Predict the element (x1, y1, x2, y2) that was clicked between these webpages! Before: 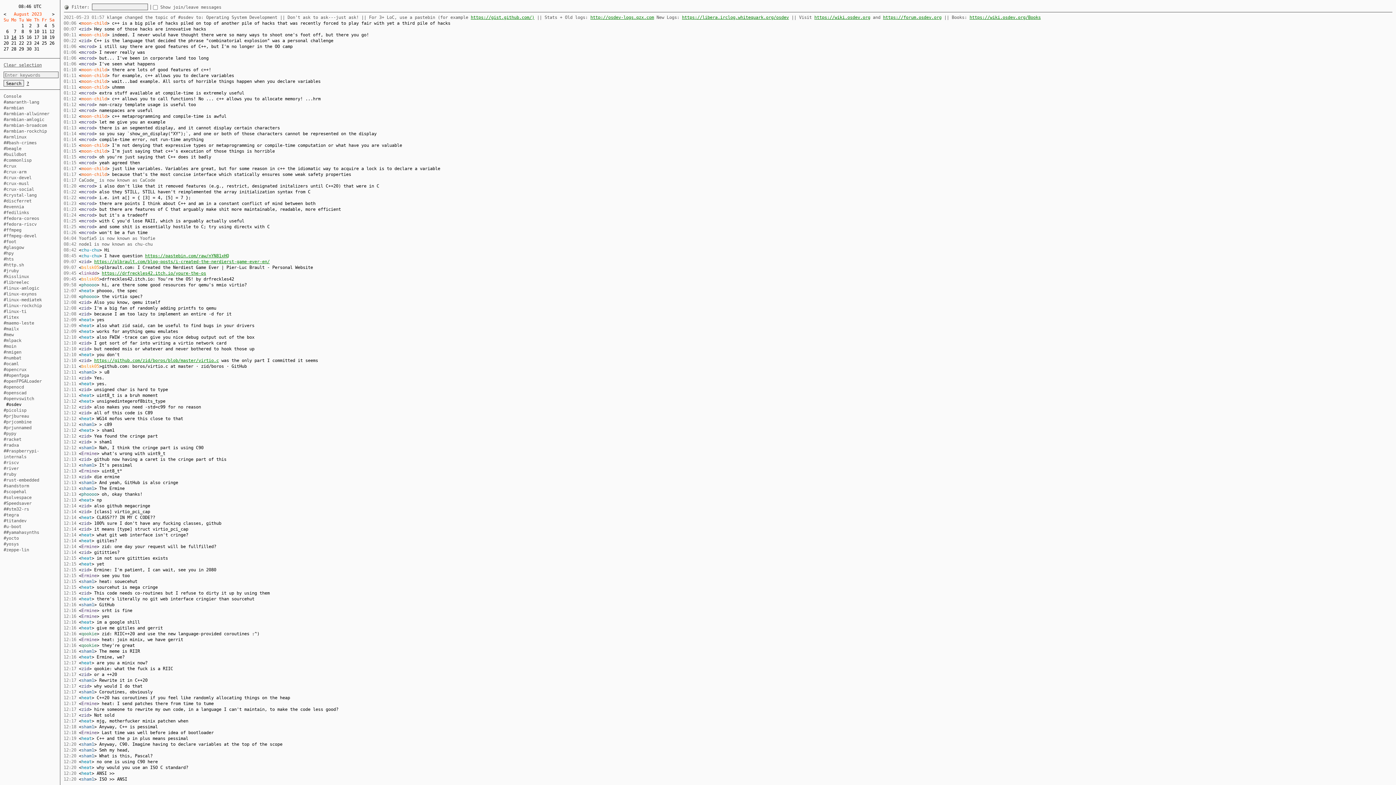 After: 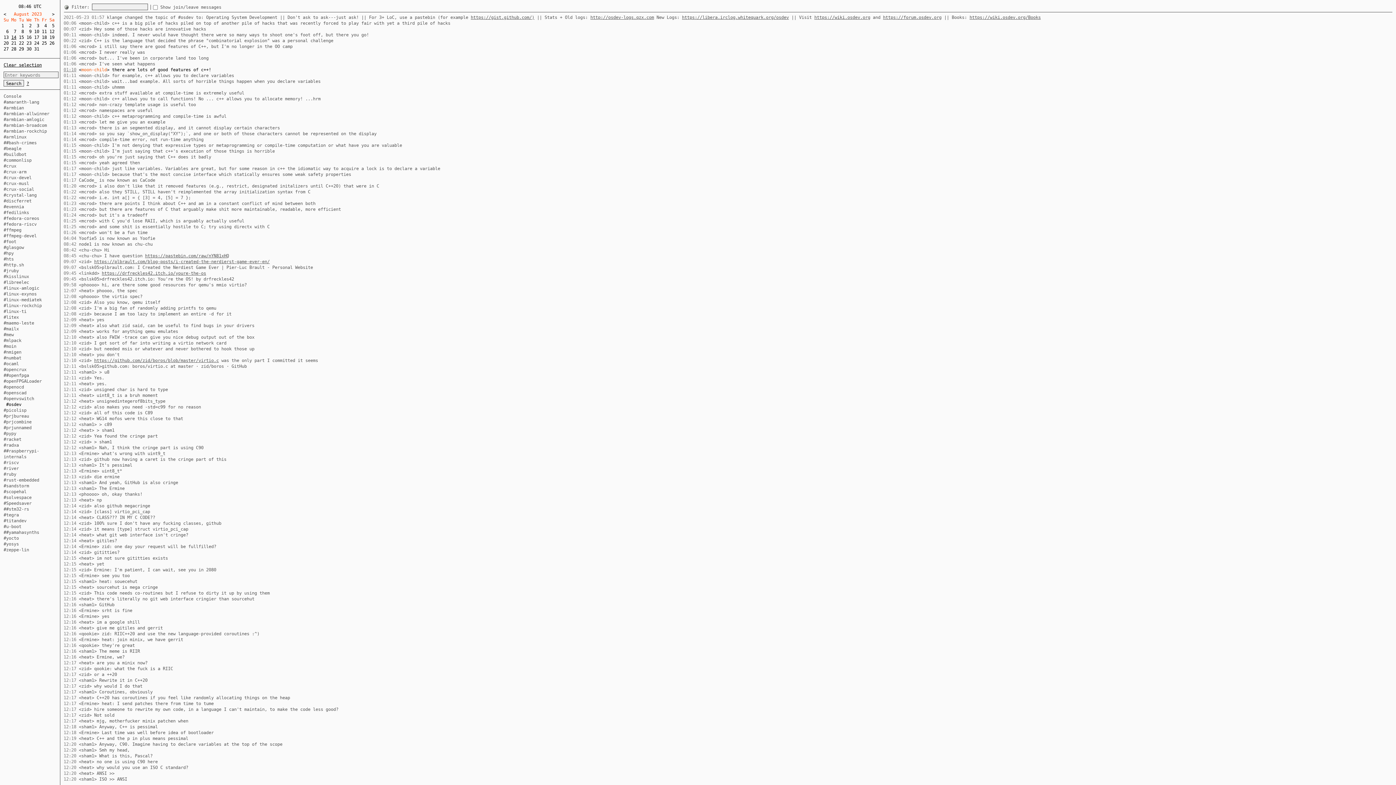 Action: bbox: (63, 67, 76, 72) label: 01:10